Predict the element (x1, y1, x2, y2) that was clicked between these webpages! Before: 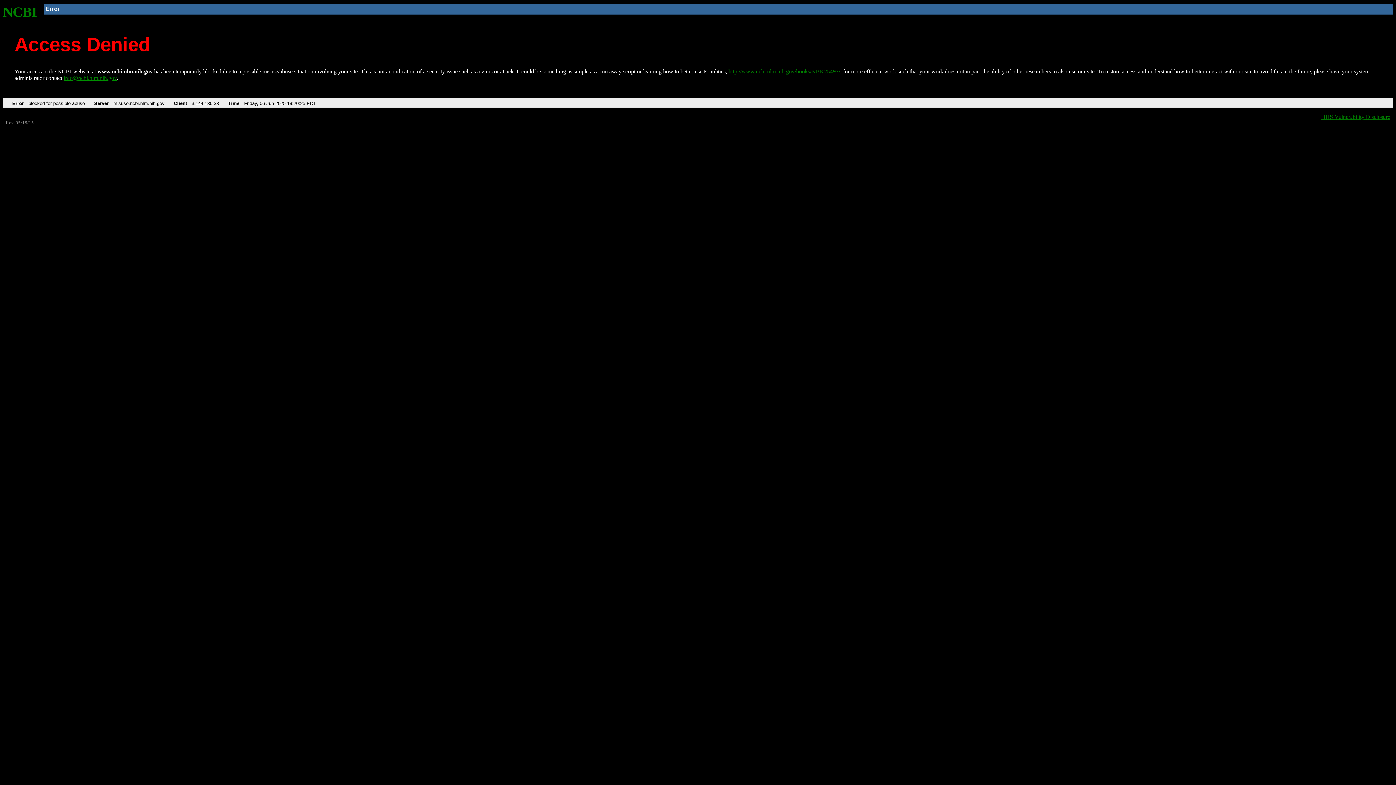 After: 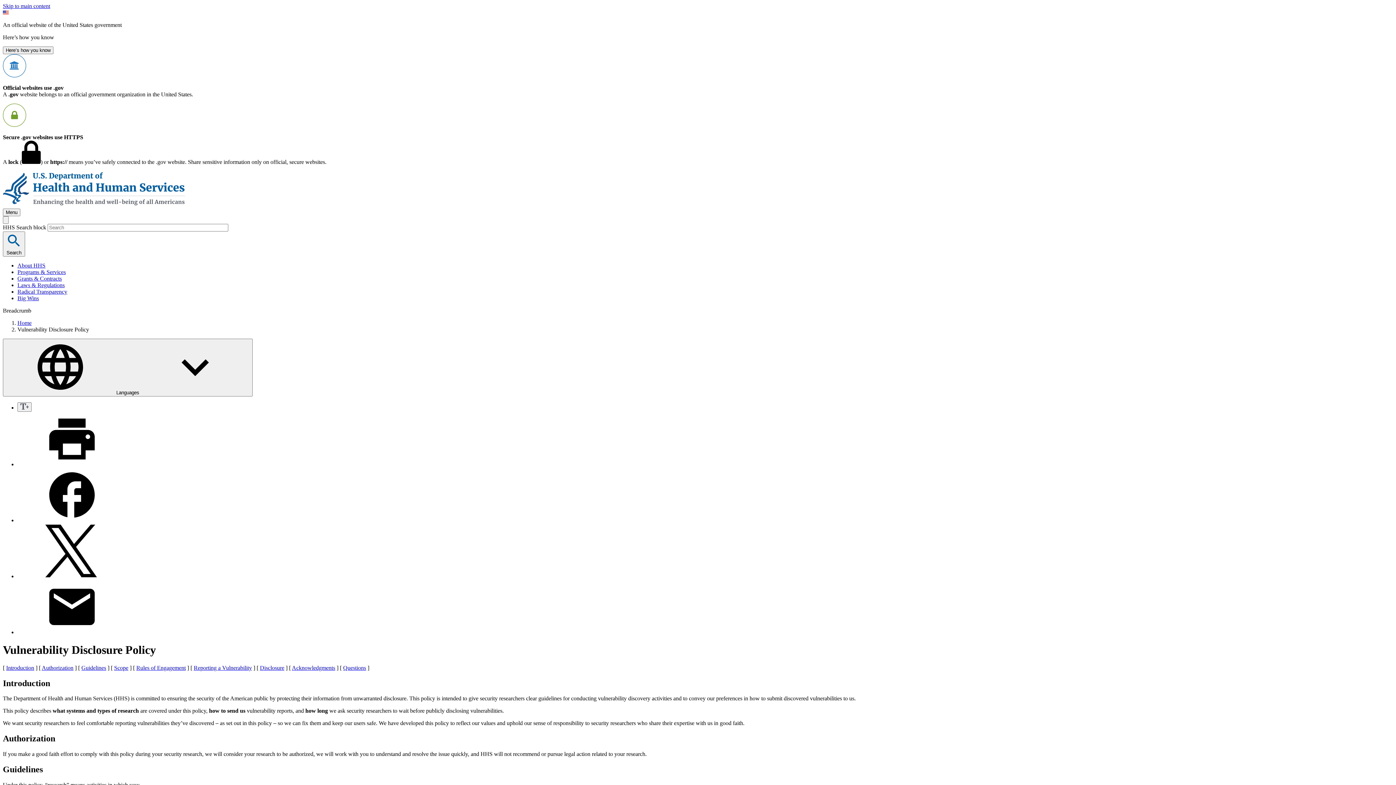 Action: bbox: (1321, 113, 1390, 119) label: HHS Vulnerability Disclosure